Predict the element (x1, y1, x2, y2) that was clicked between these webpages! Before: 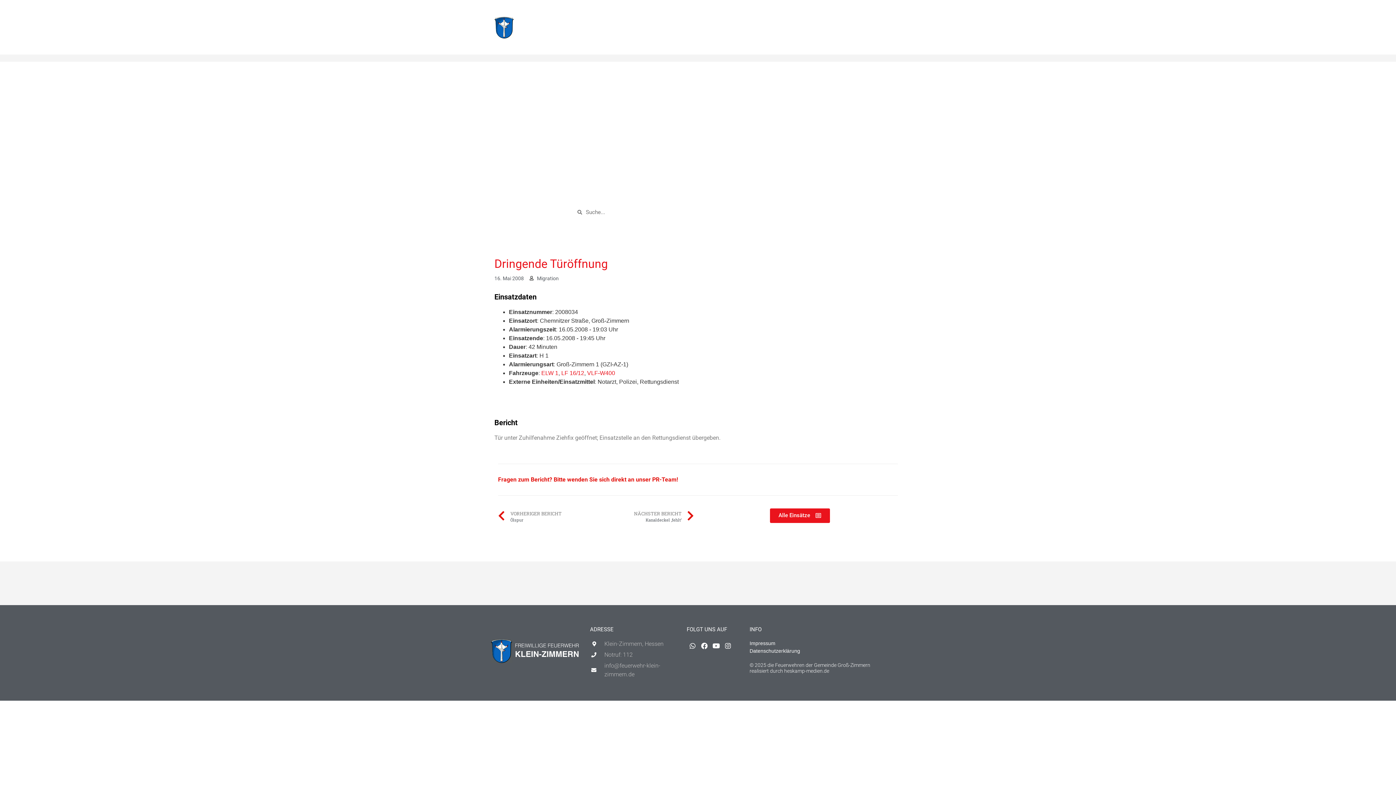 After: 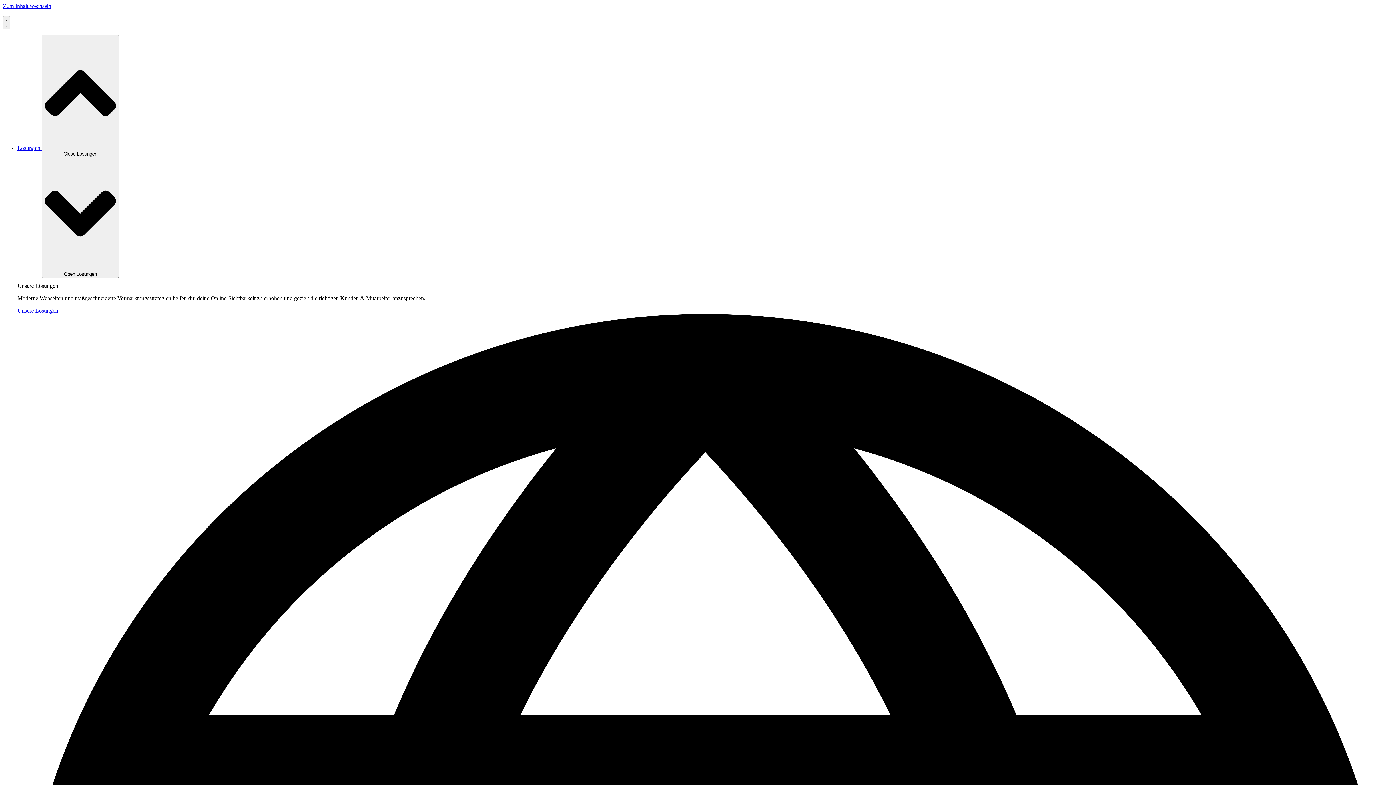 Action: bbox: (784, 668, 829, 674) label: heskamp-medien.de